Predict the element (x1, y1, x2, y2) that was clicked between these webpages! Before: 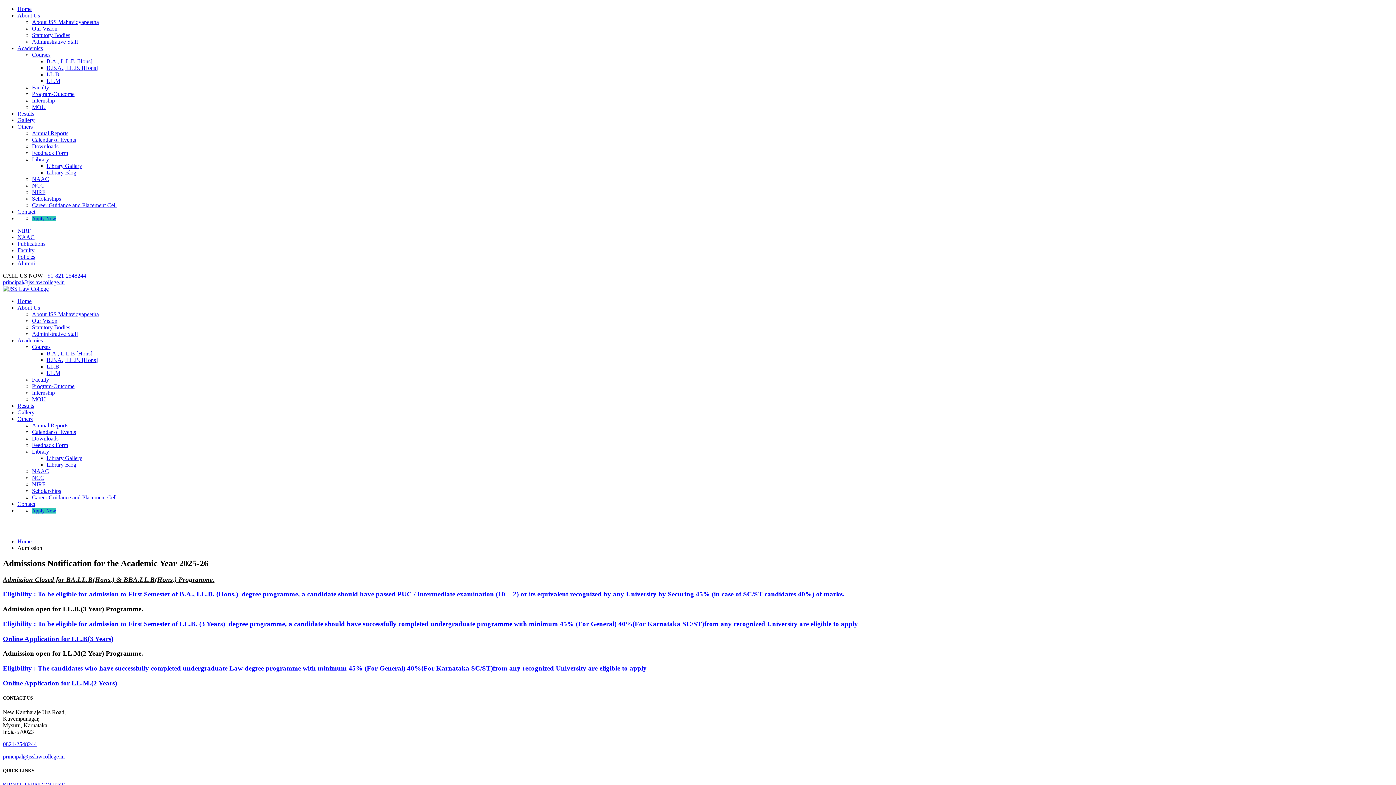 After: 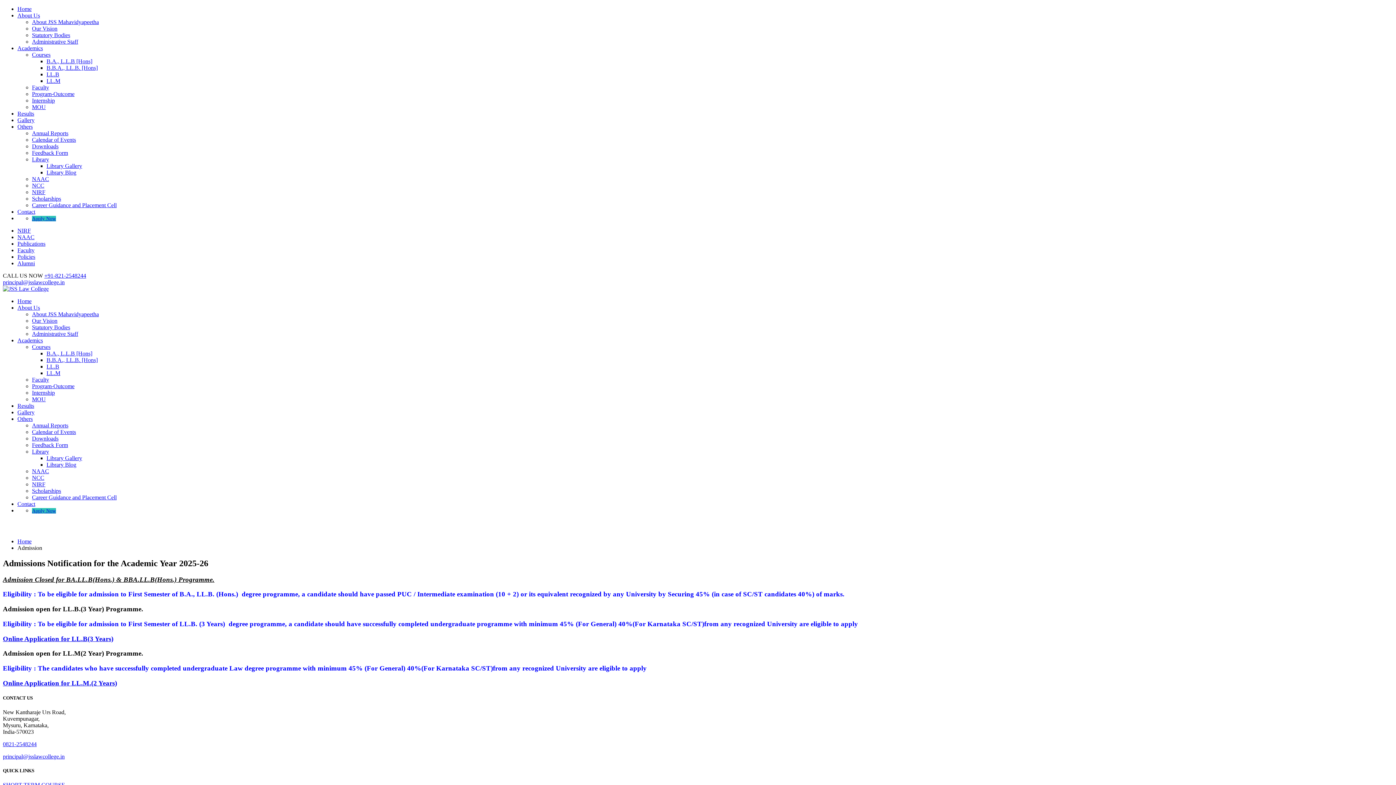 Action: label: +91-821-2548244 bbox: (44, 272, 86, 278)